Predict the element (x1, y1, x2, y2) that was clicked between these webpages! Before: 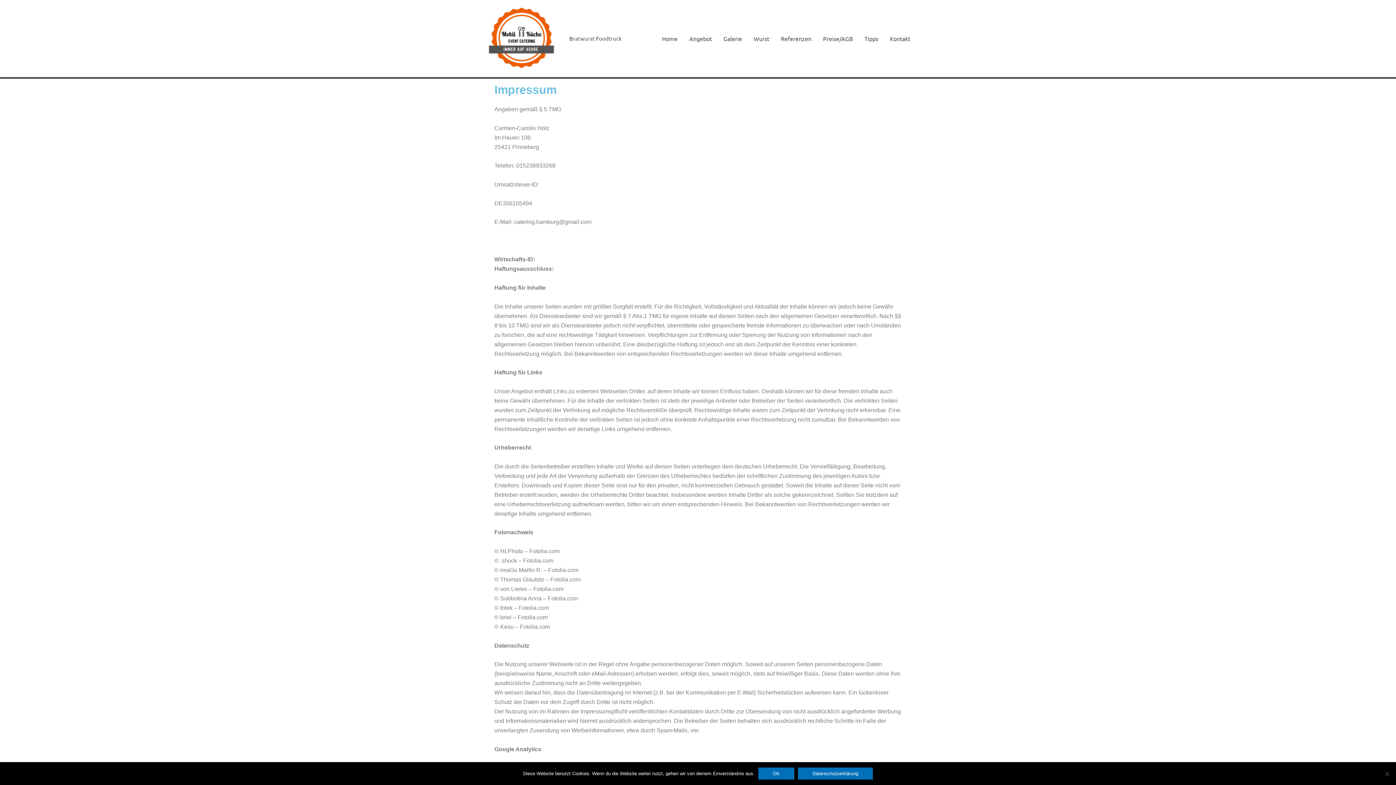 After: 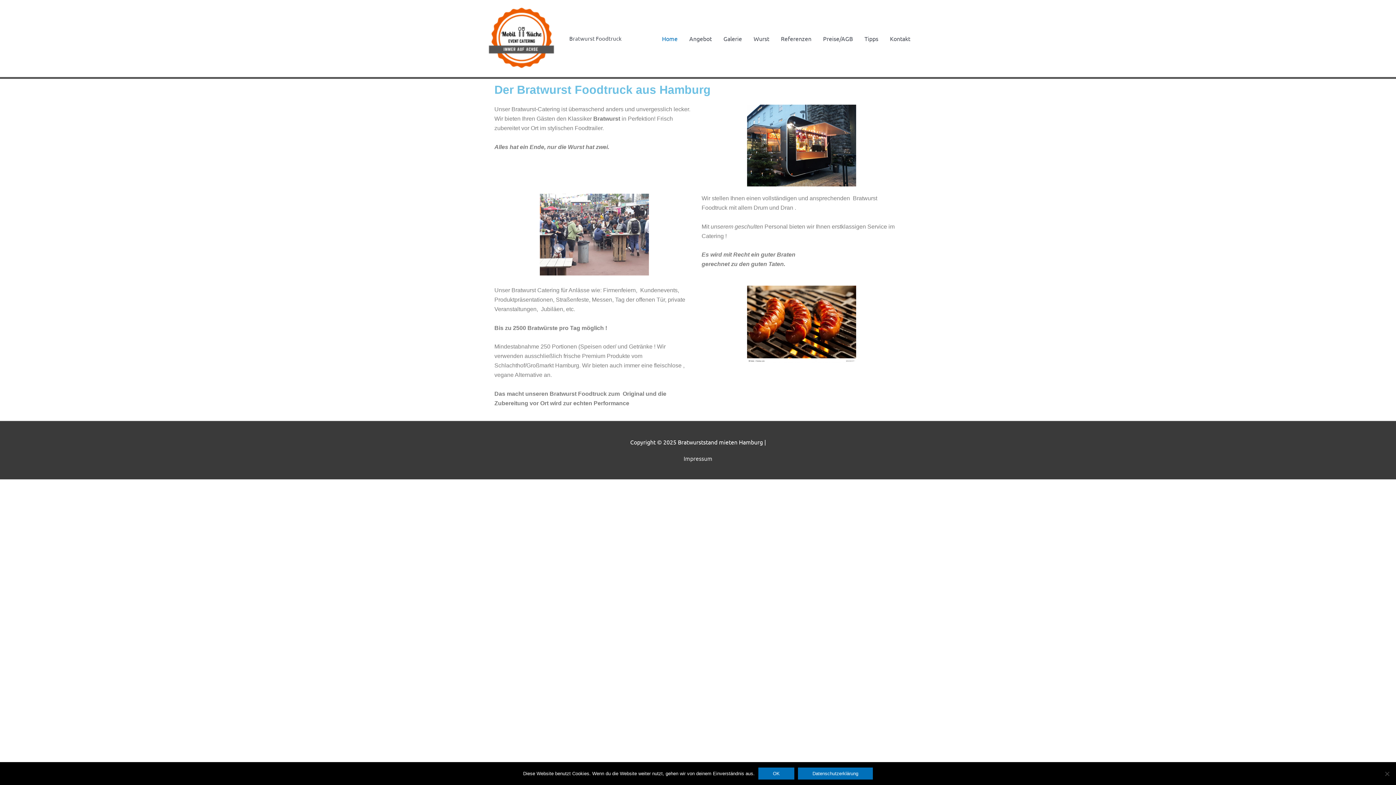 Action: bbox: (480, 33, 563, 41)